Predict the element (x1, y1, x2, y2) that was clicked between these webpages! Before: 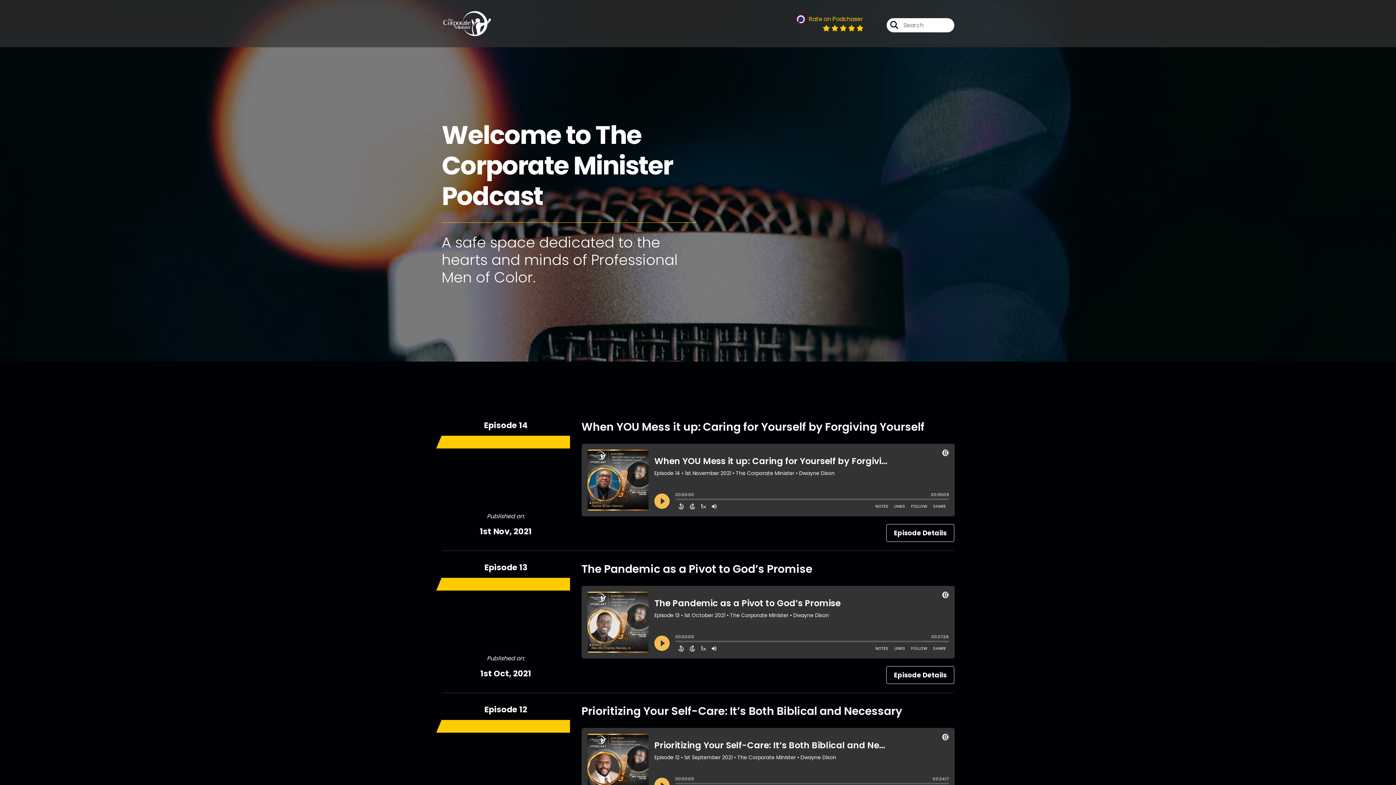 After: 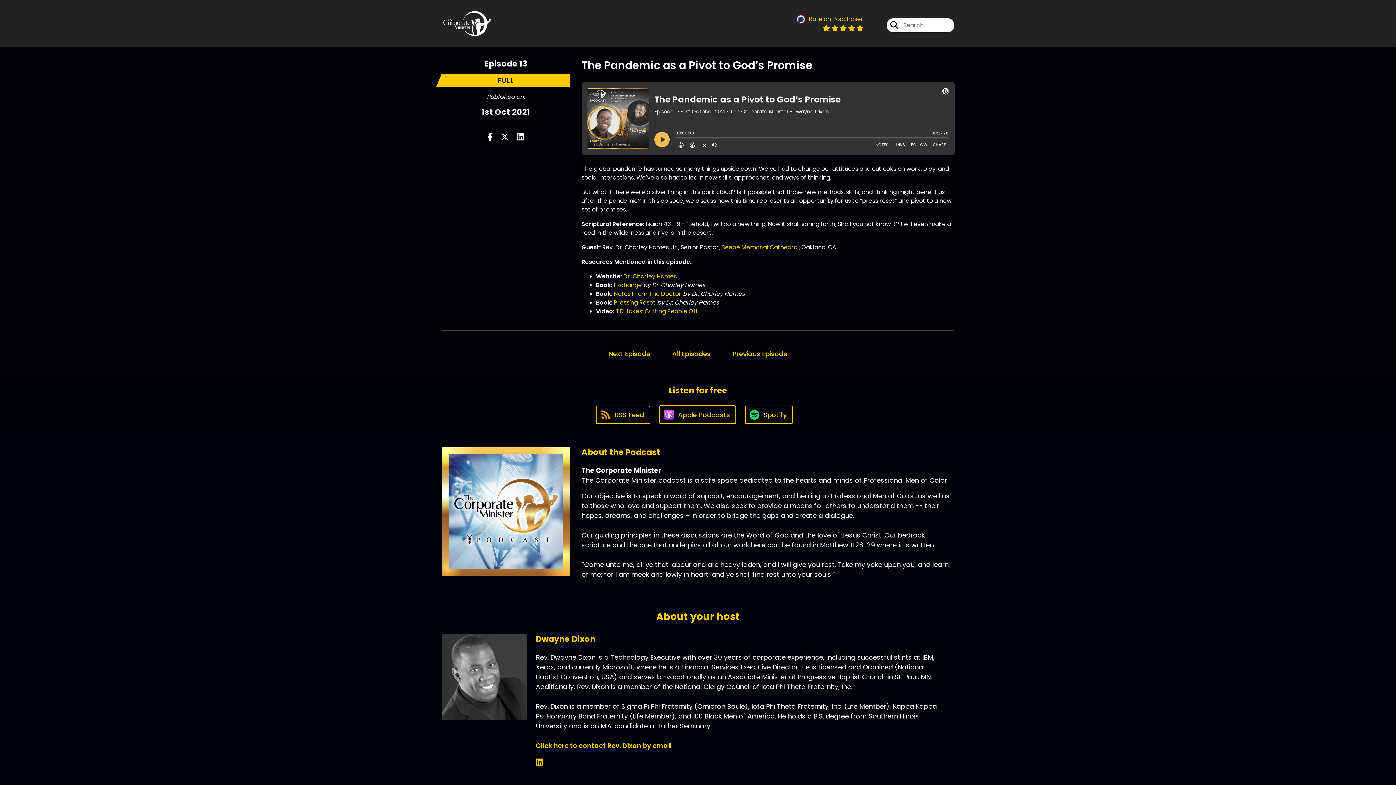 Action: label: Episode Details bbox: (886, 666, 954, 684)